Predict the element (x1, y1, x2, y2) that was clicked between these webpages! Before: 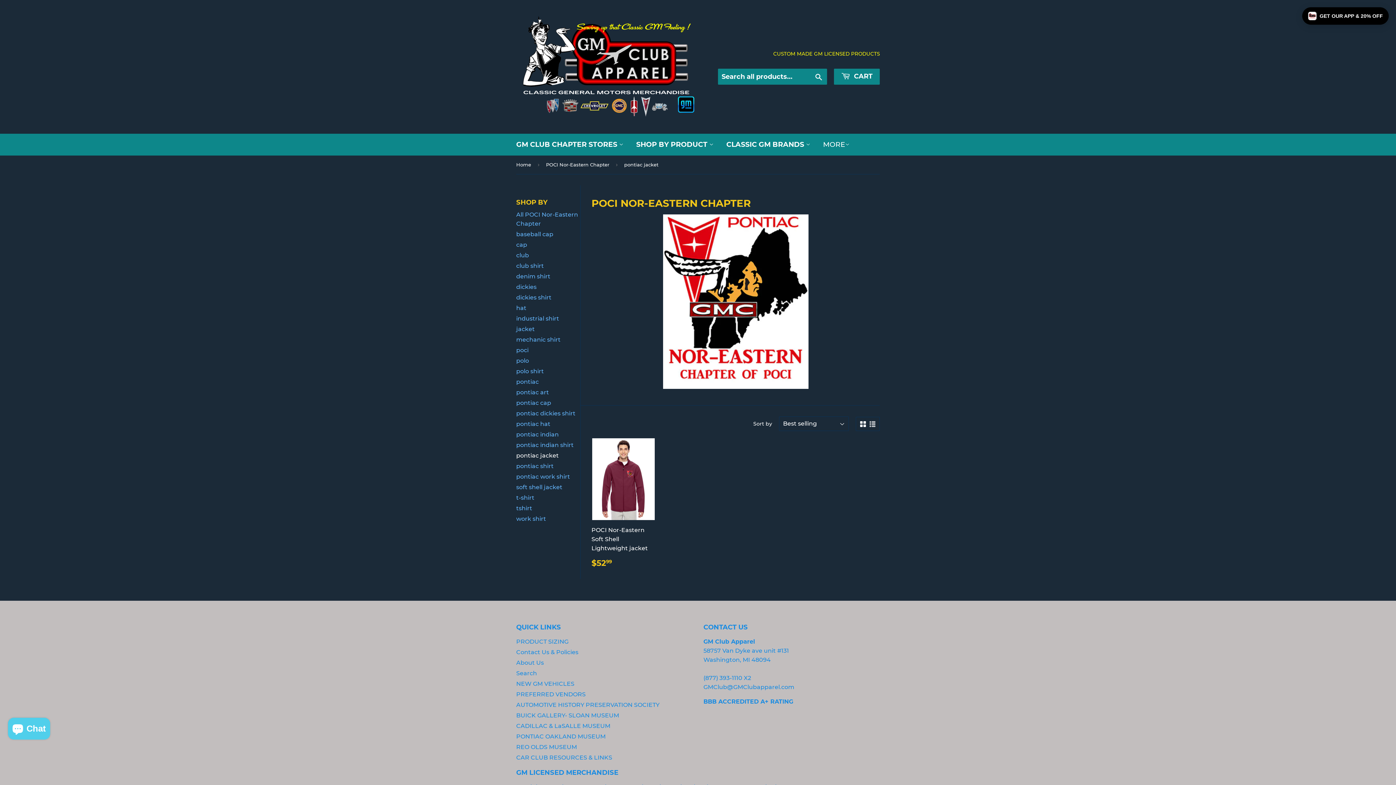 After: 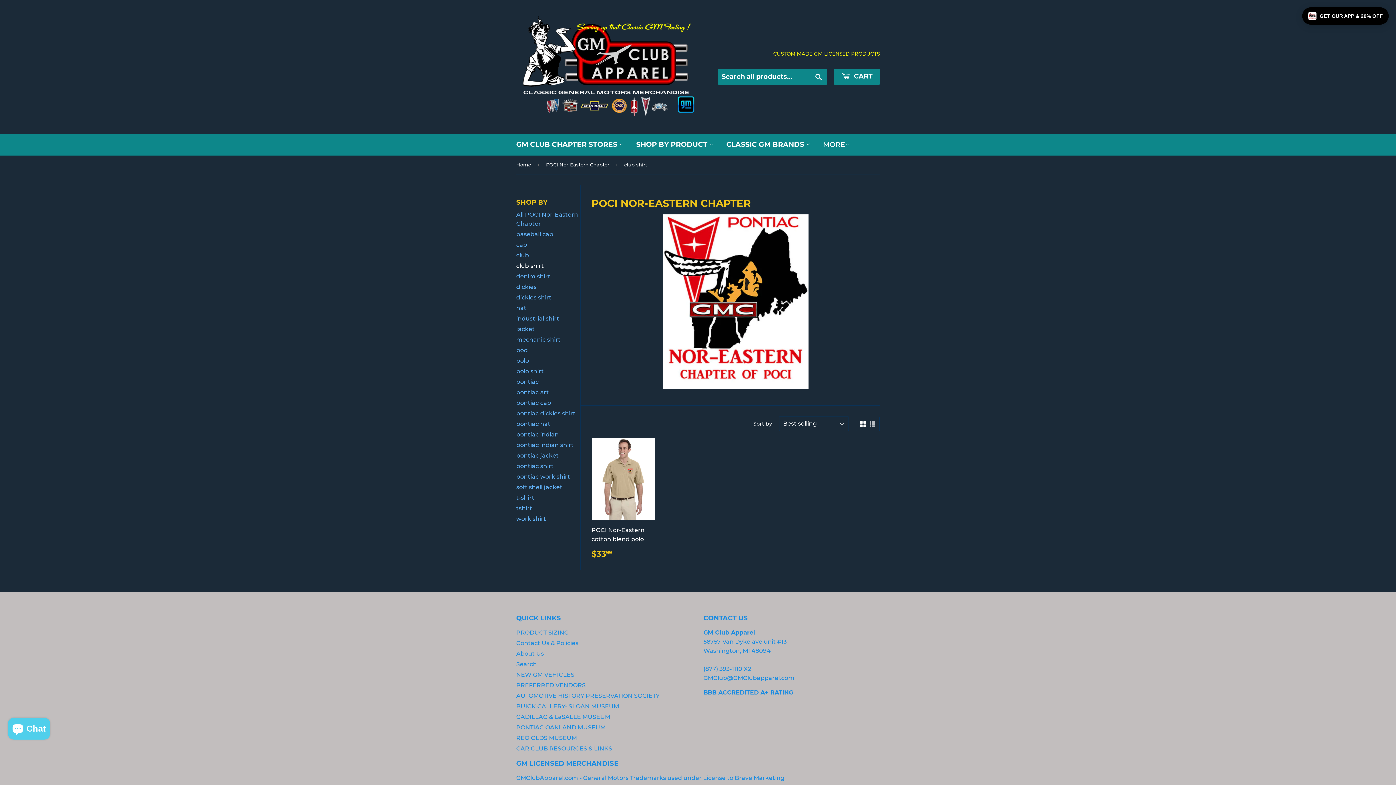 Action: label: club shirt bbox: (516, 262, 544, 269)